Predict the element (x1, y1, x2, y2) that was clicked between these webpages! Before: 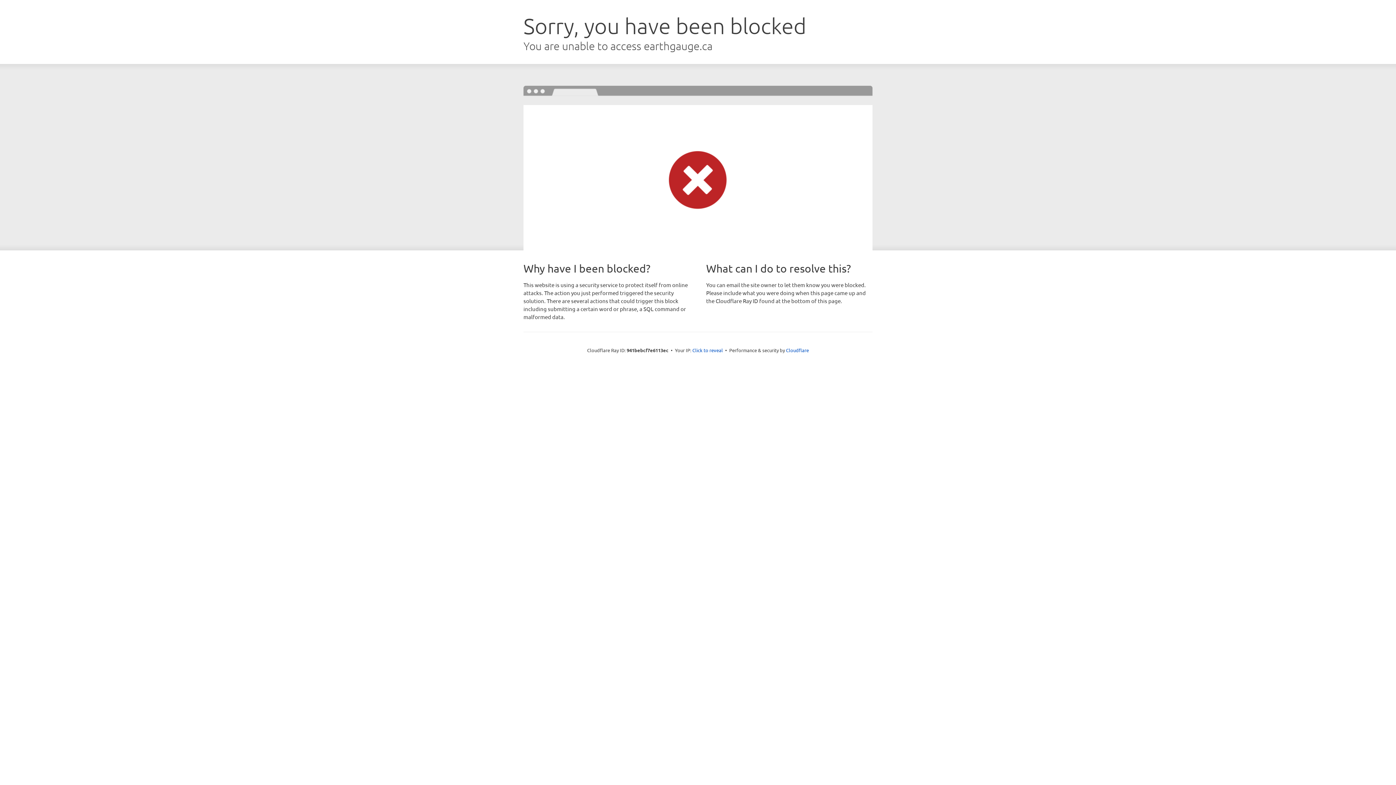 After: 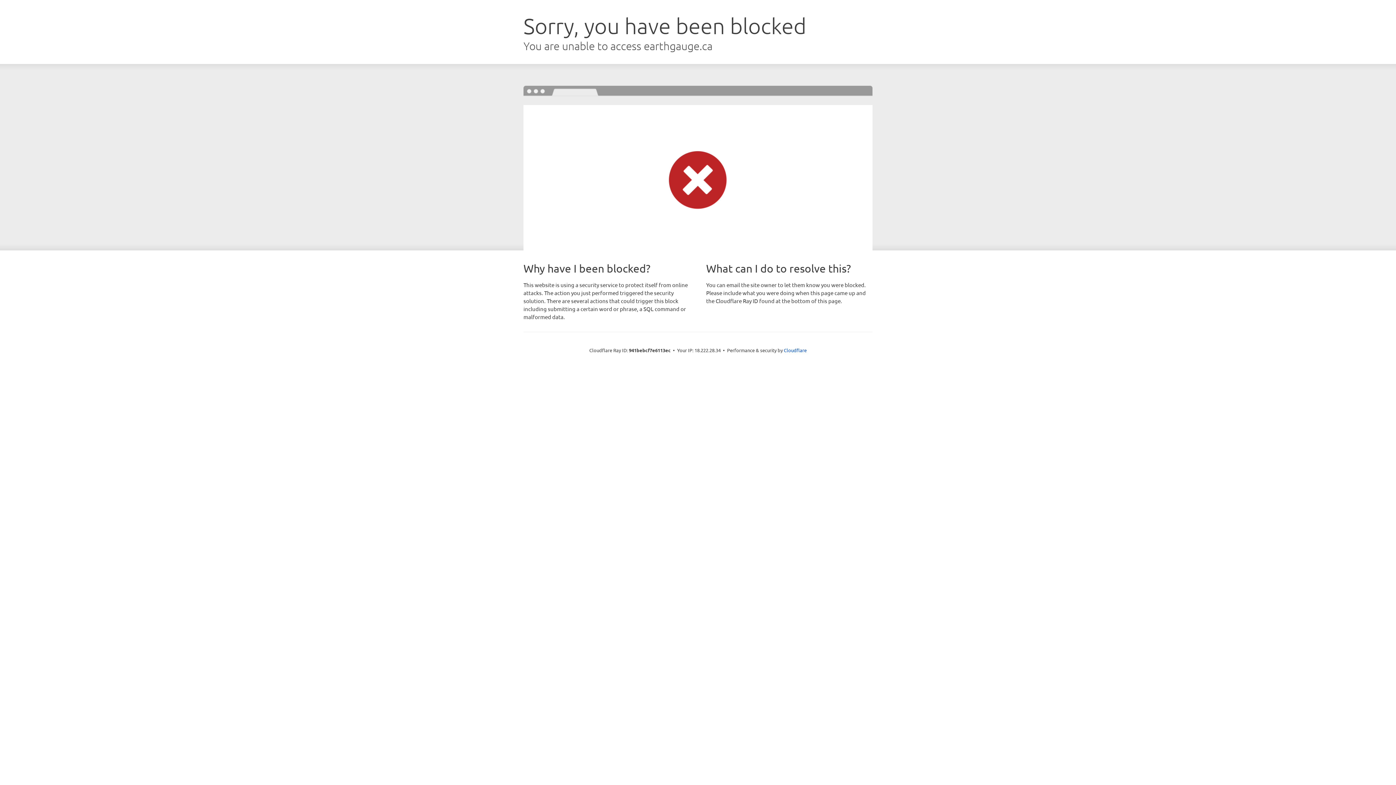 Action: bbox: (692, 346, 723, 353) label: Click to reveal